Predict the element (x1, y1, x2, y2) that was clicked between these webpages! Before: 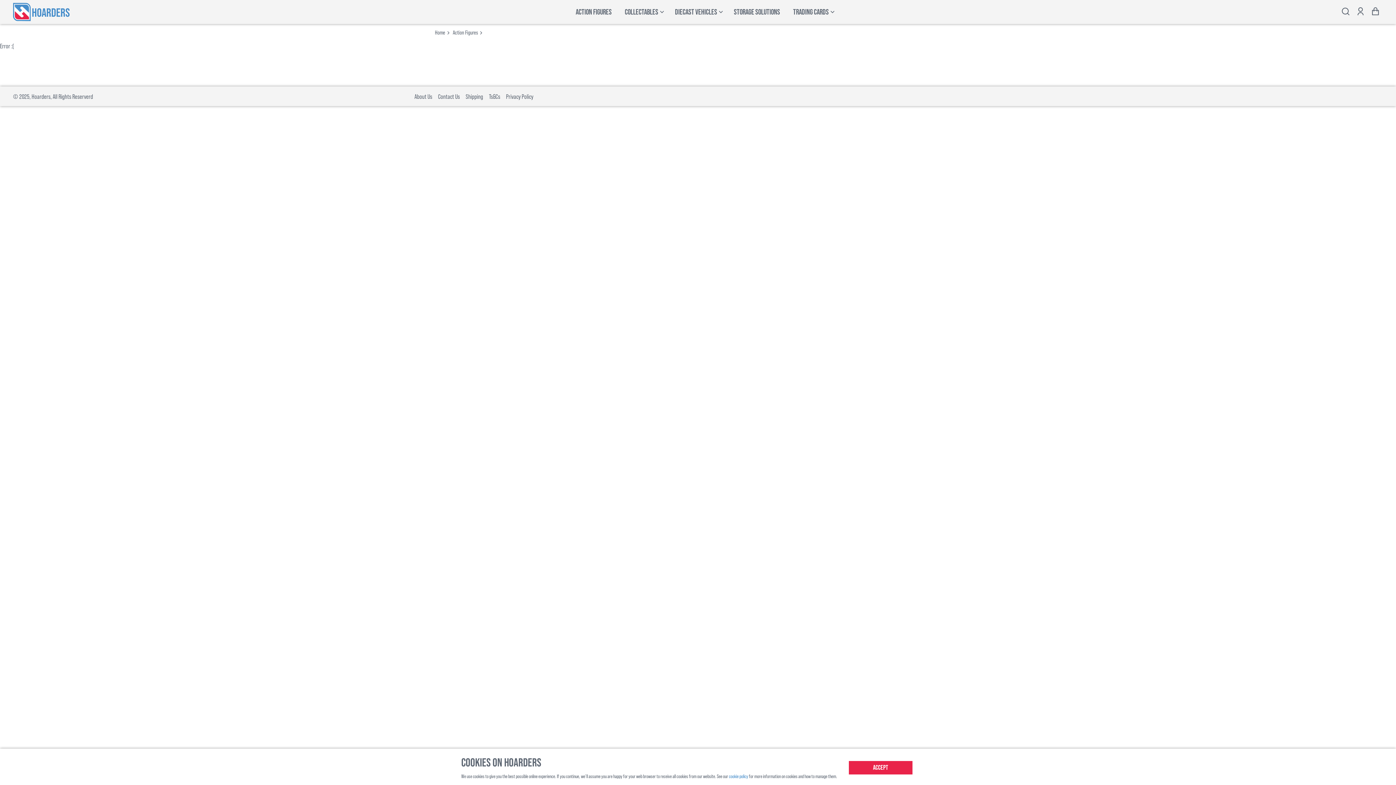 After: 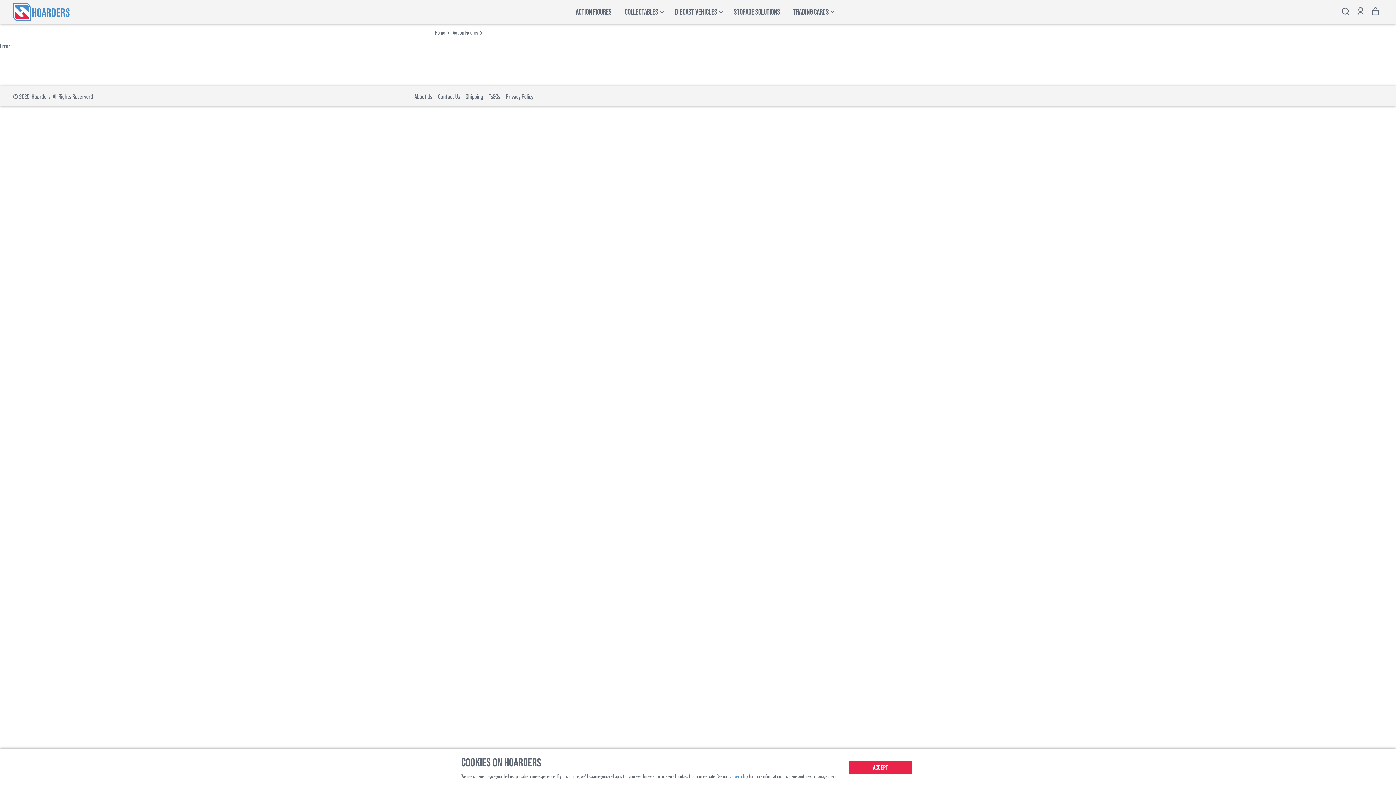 Action: label: Show account options bbox: (1353, 6, 1368, 17)